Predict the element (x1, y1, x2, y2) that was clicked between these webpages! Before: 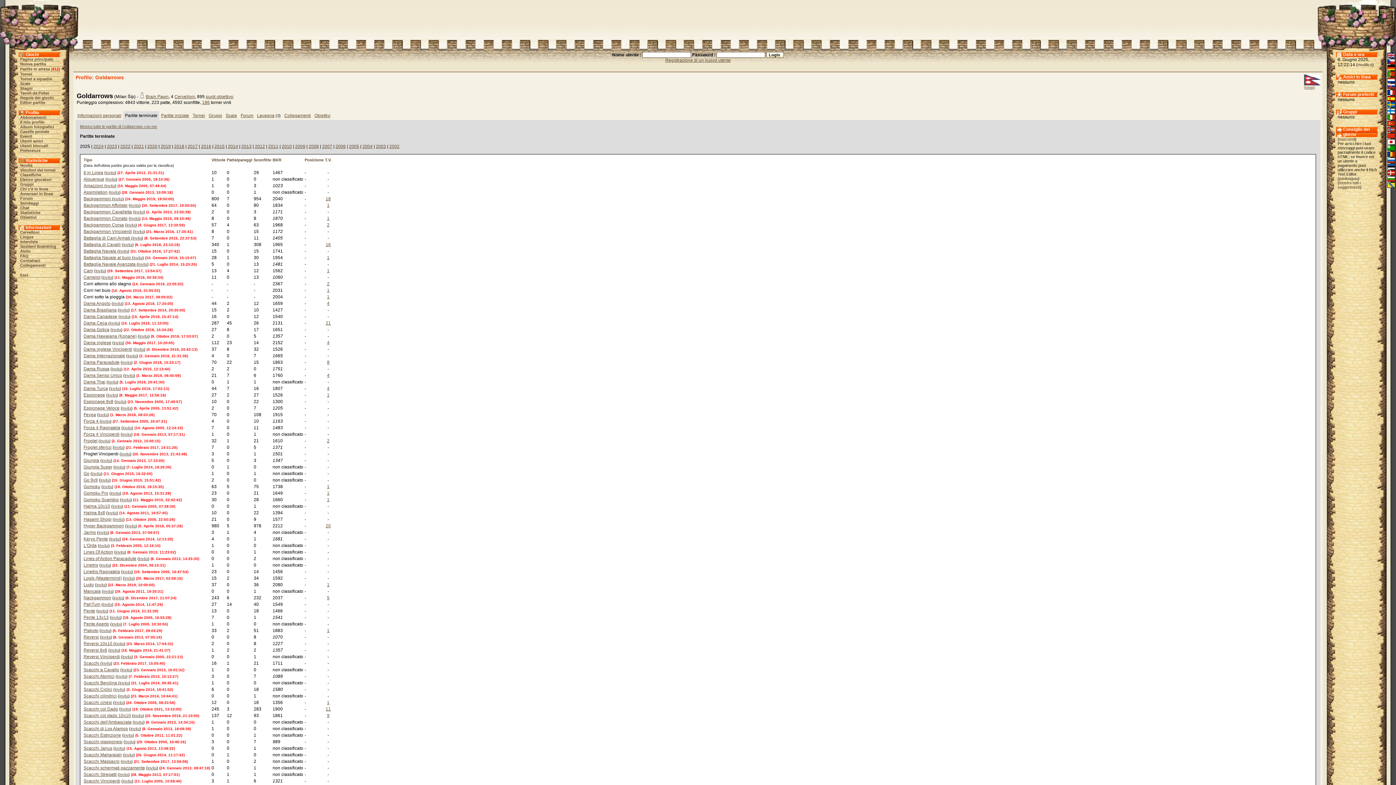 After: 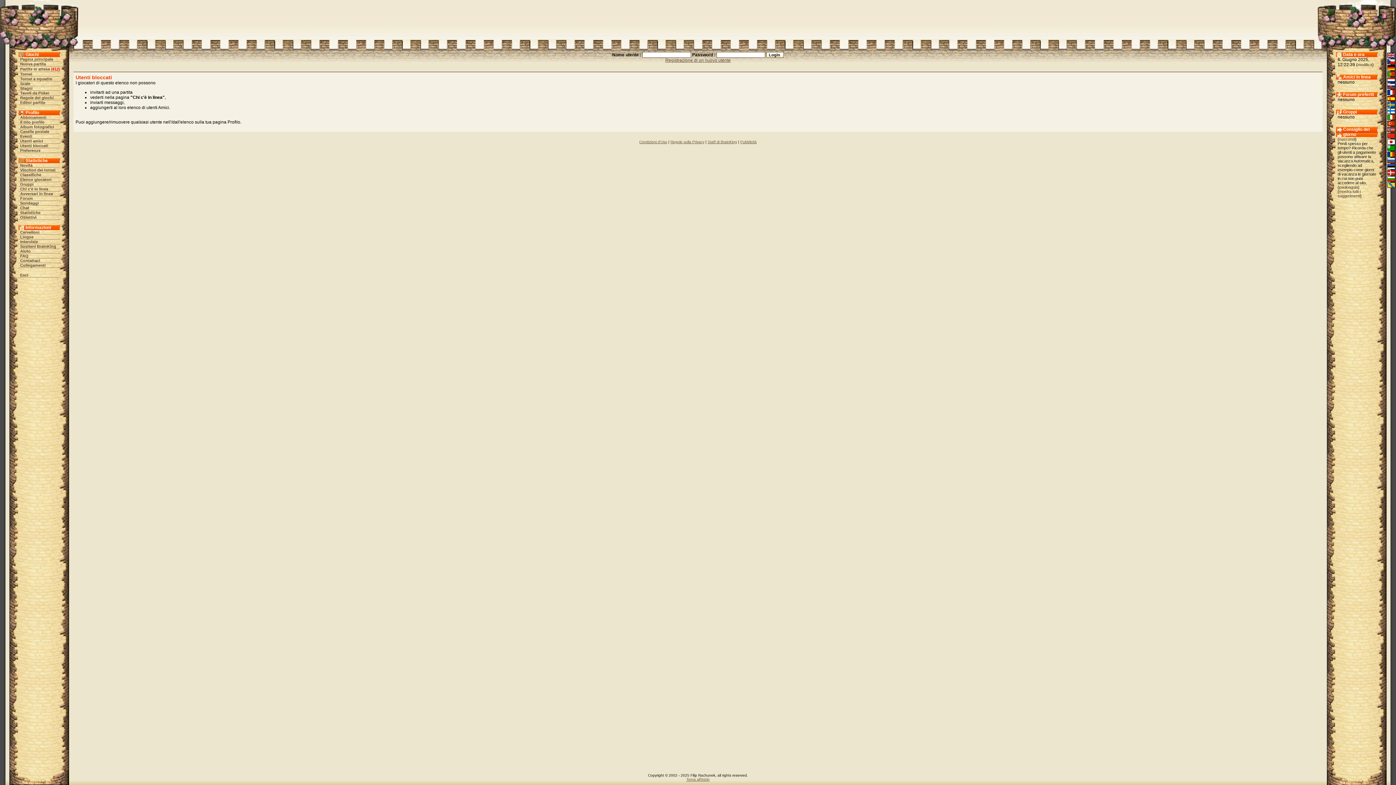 Action: bbox: (20, 143, 48, 148) label: Utenti bloccati